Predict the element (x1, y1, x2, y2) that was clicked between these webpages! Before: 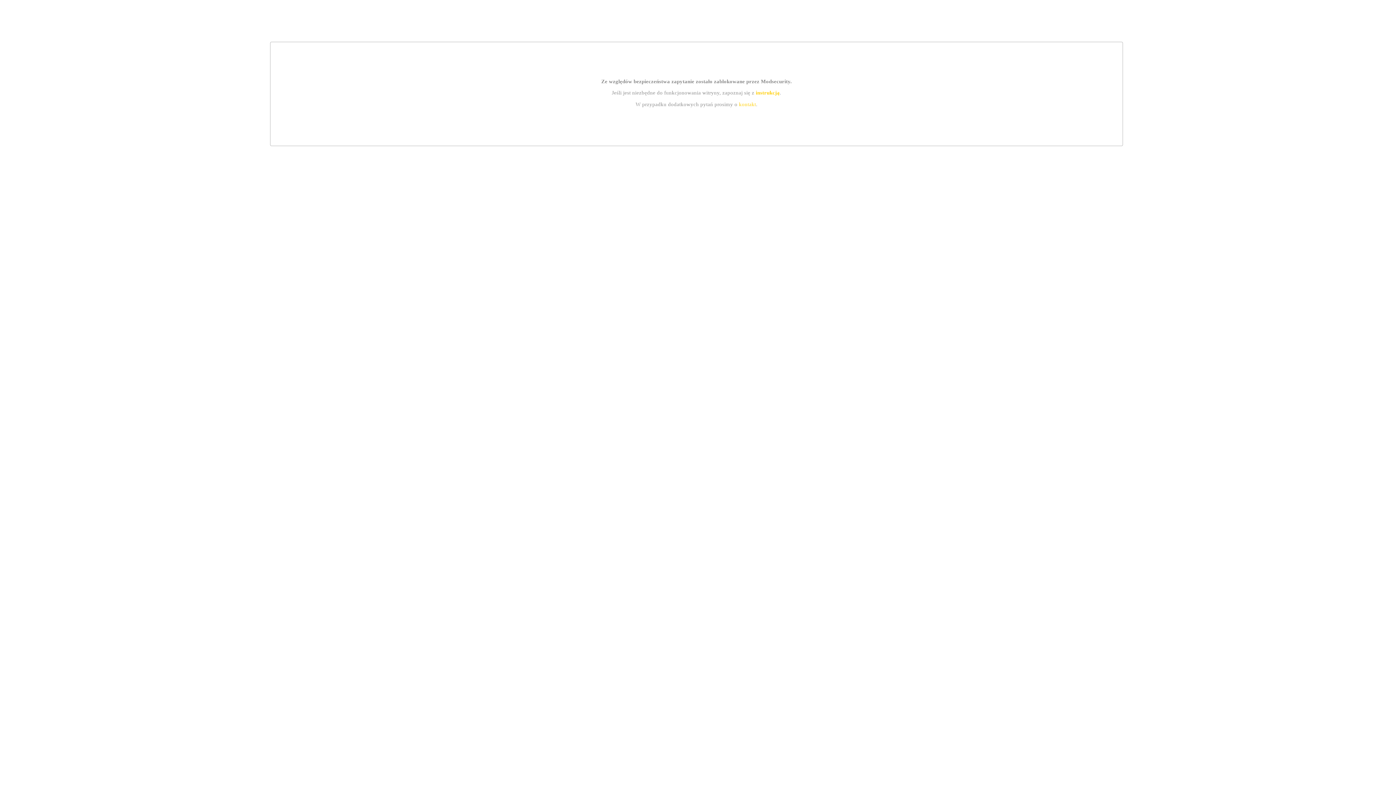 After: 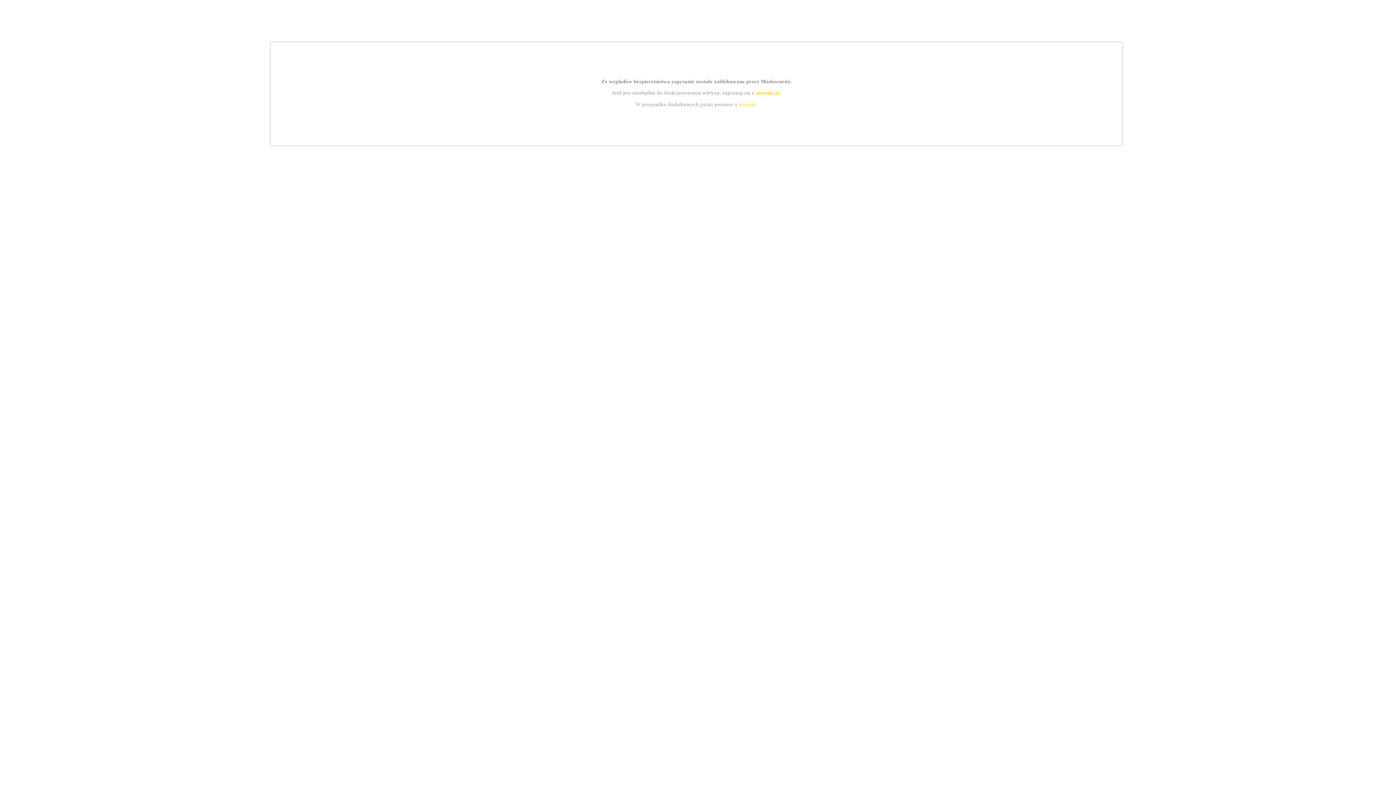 Action: label: kontakt bbox: (739, 101, 756, 107)